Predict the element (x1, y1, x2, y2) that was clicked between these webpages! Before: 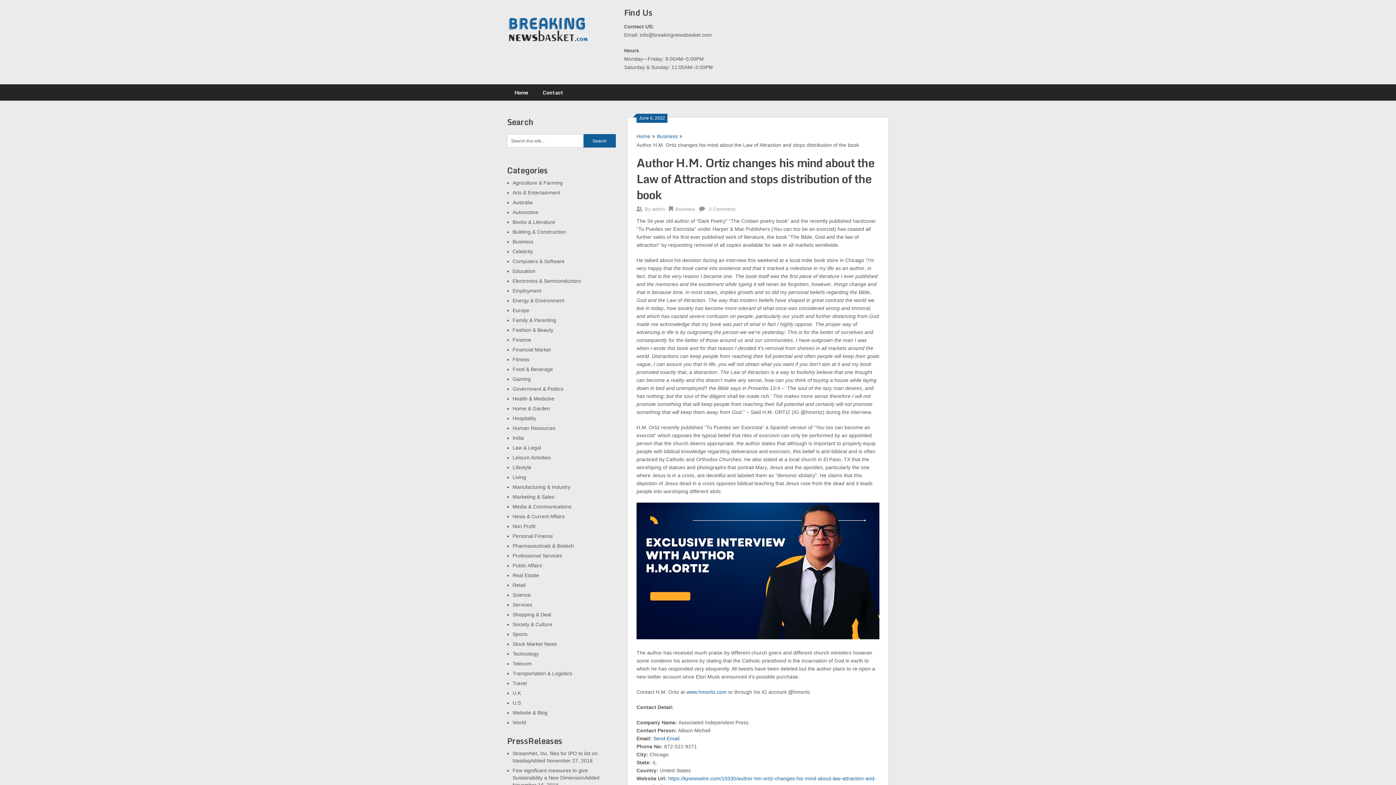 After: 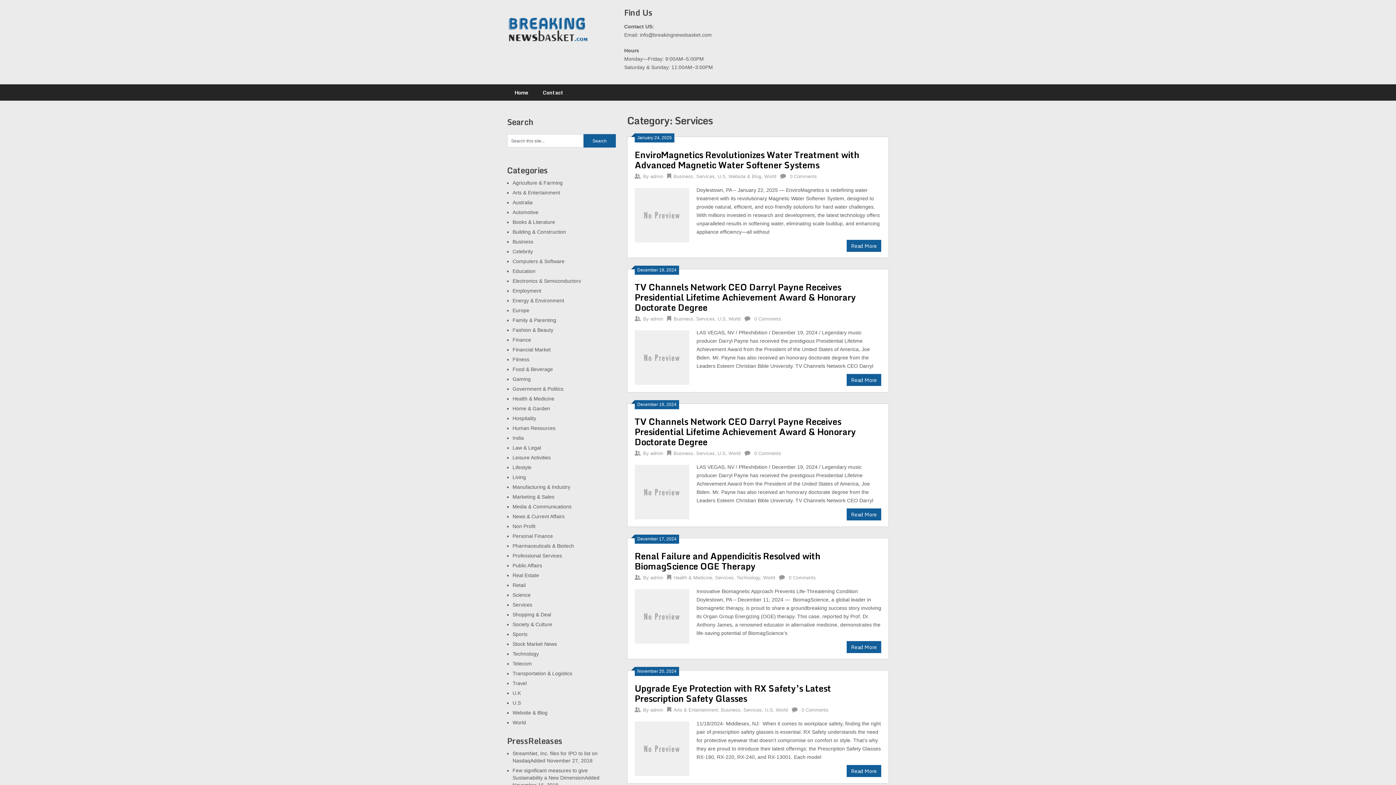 Action: label: Services bbox: (512, 602, 532, 608)